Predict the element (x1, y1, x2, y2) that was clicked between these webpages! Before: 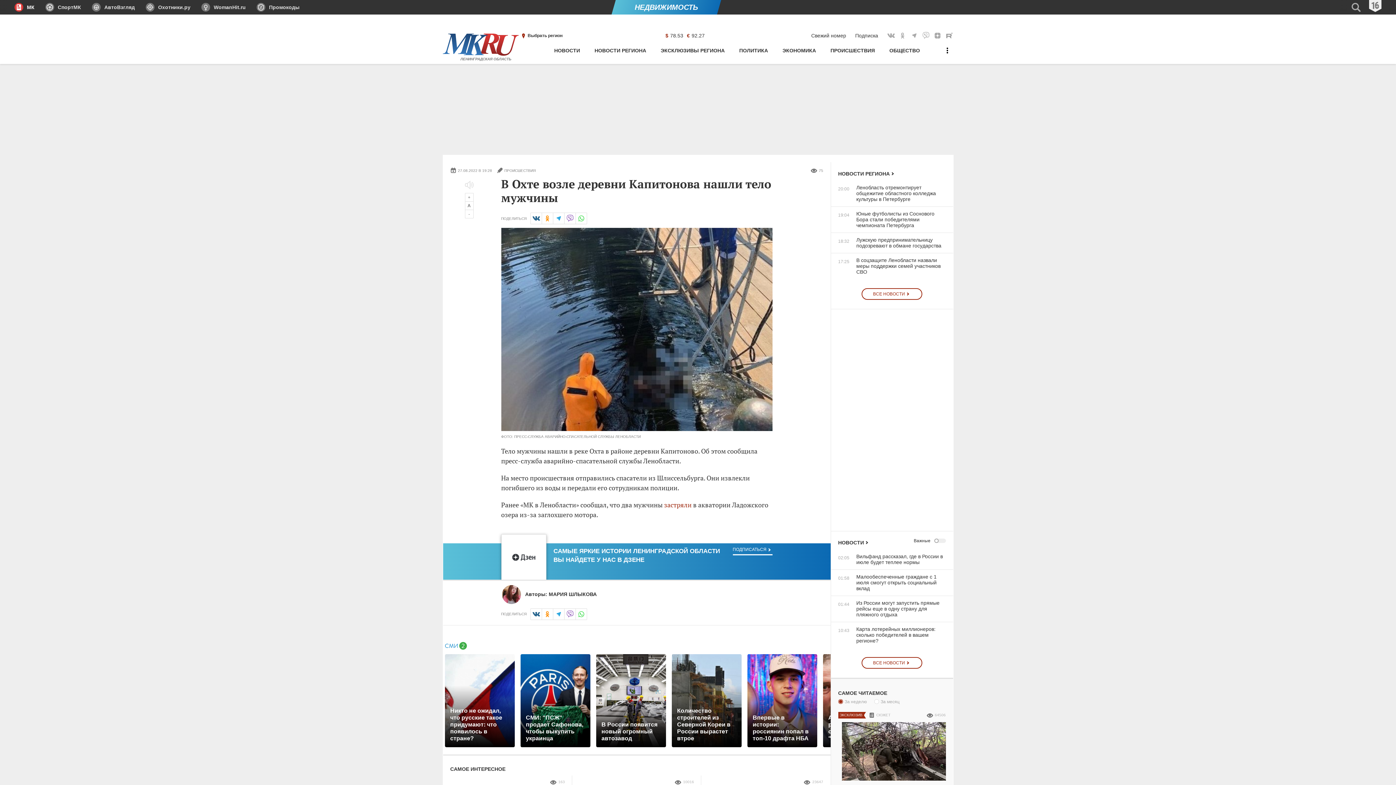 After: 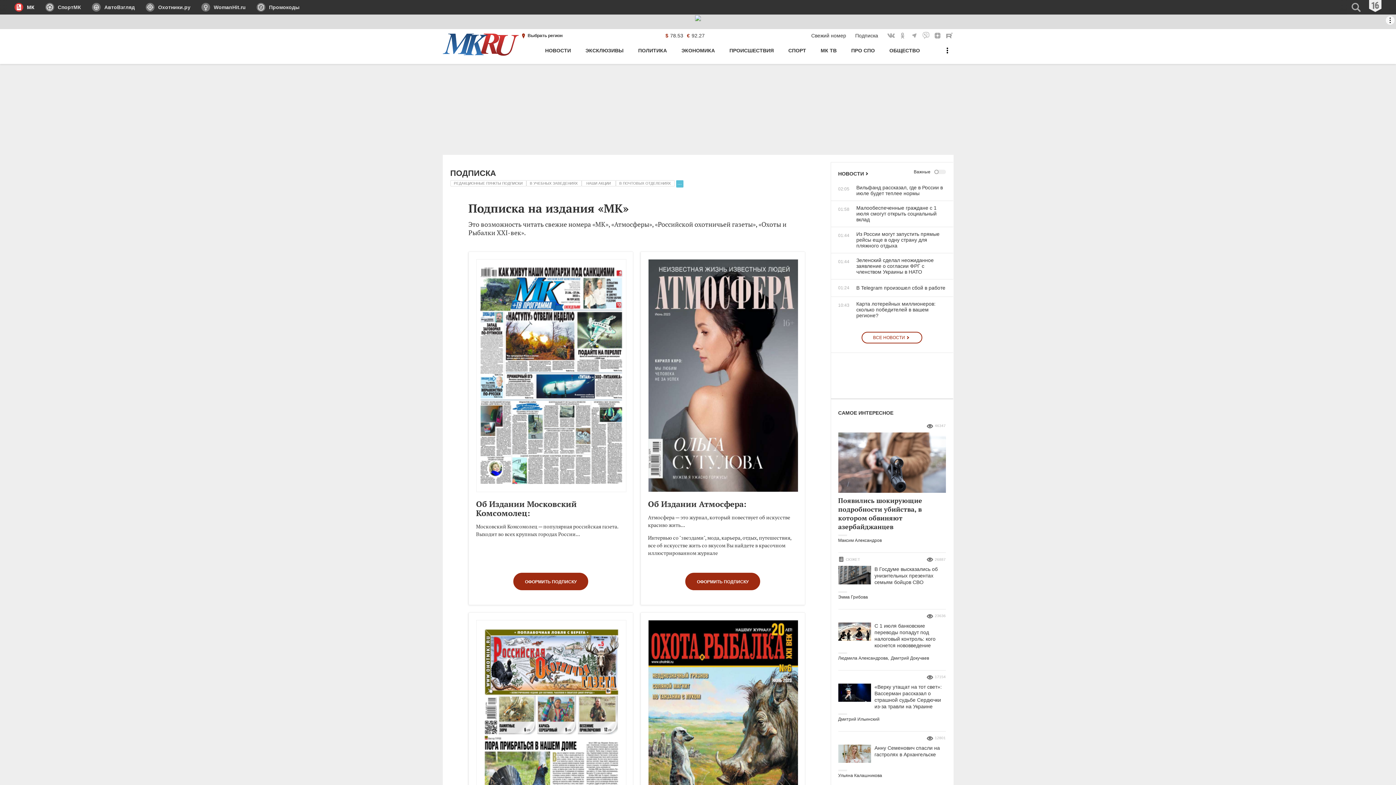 Action: bbox: (855, 29, 878, 42) label: Подписка